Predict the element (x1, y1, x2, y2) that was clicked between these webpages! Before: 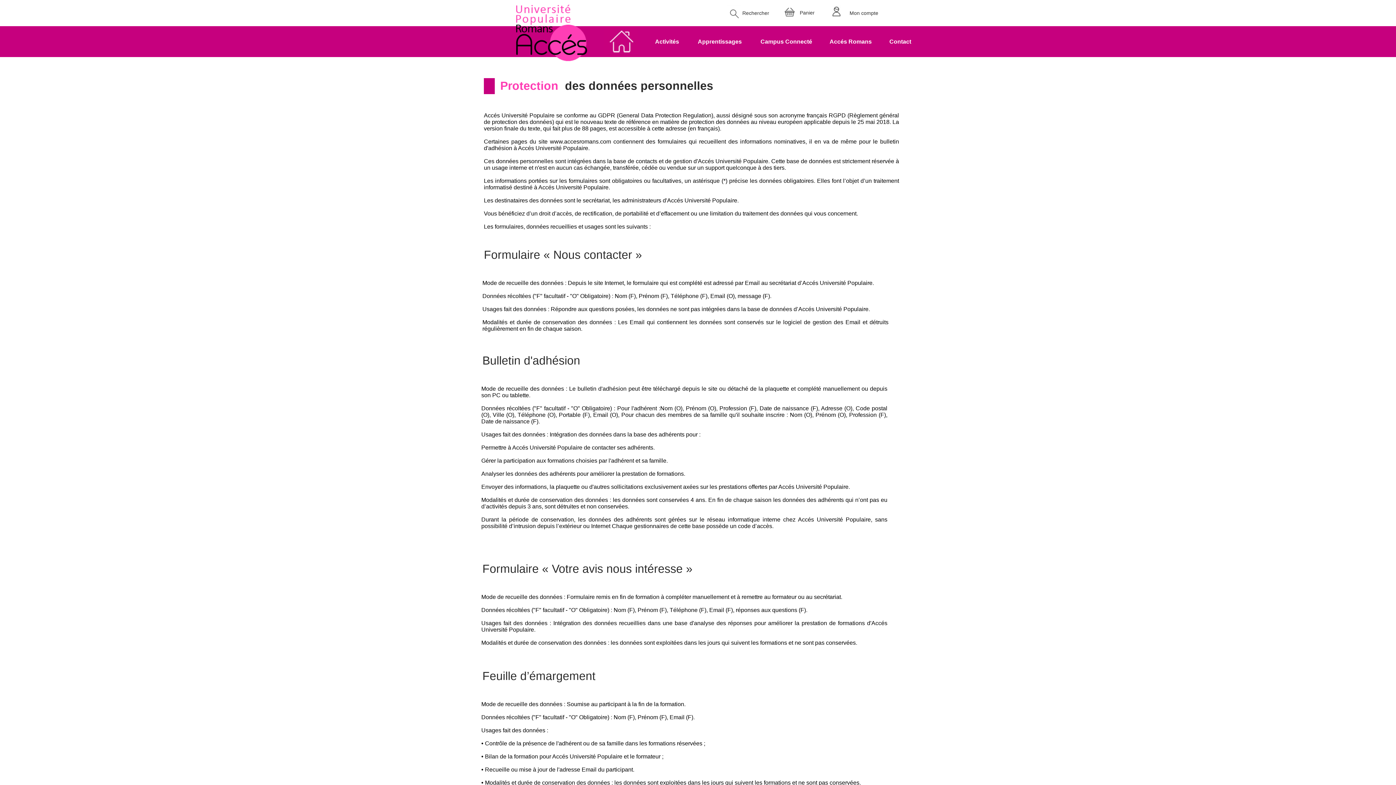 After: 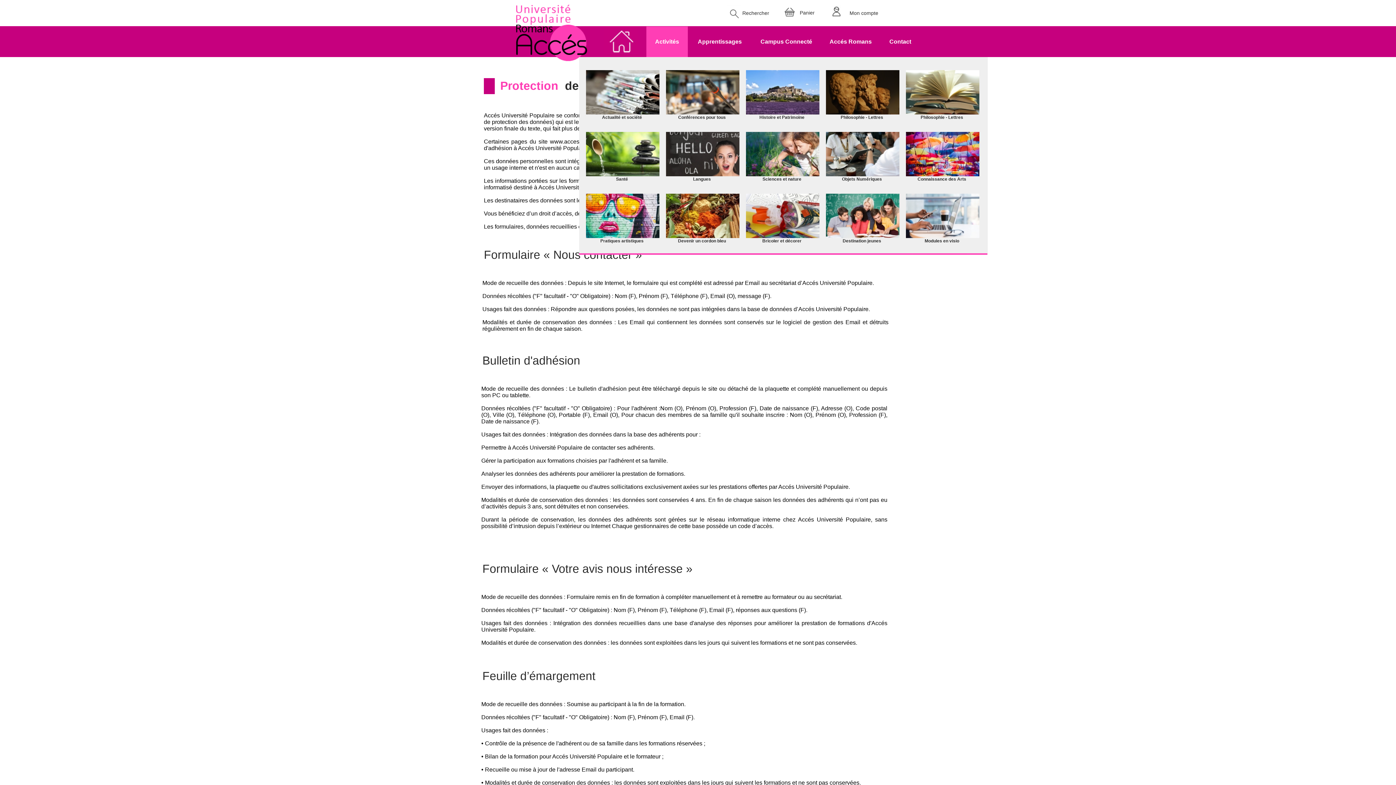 Action: bbox: (655, 38, 679, 44) label: Activités